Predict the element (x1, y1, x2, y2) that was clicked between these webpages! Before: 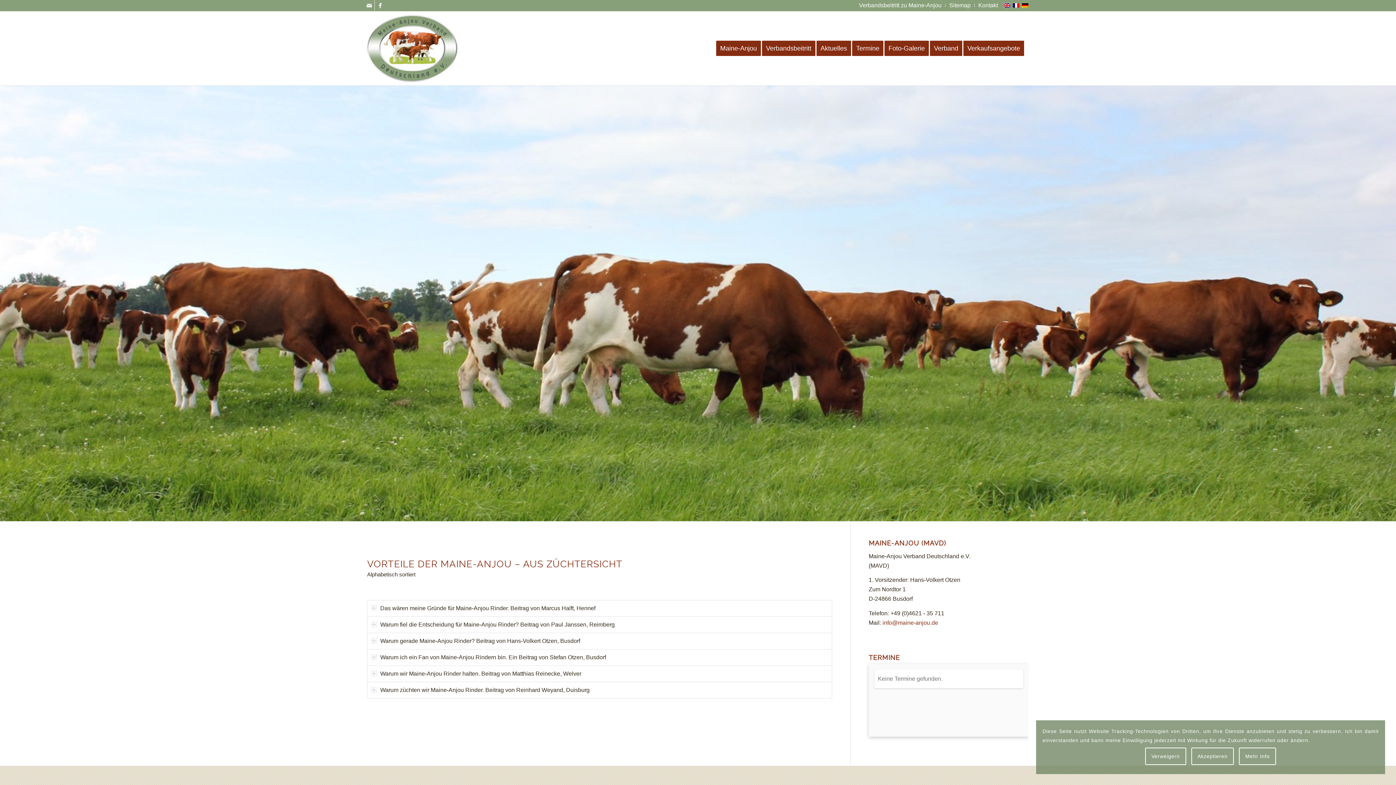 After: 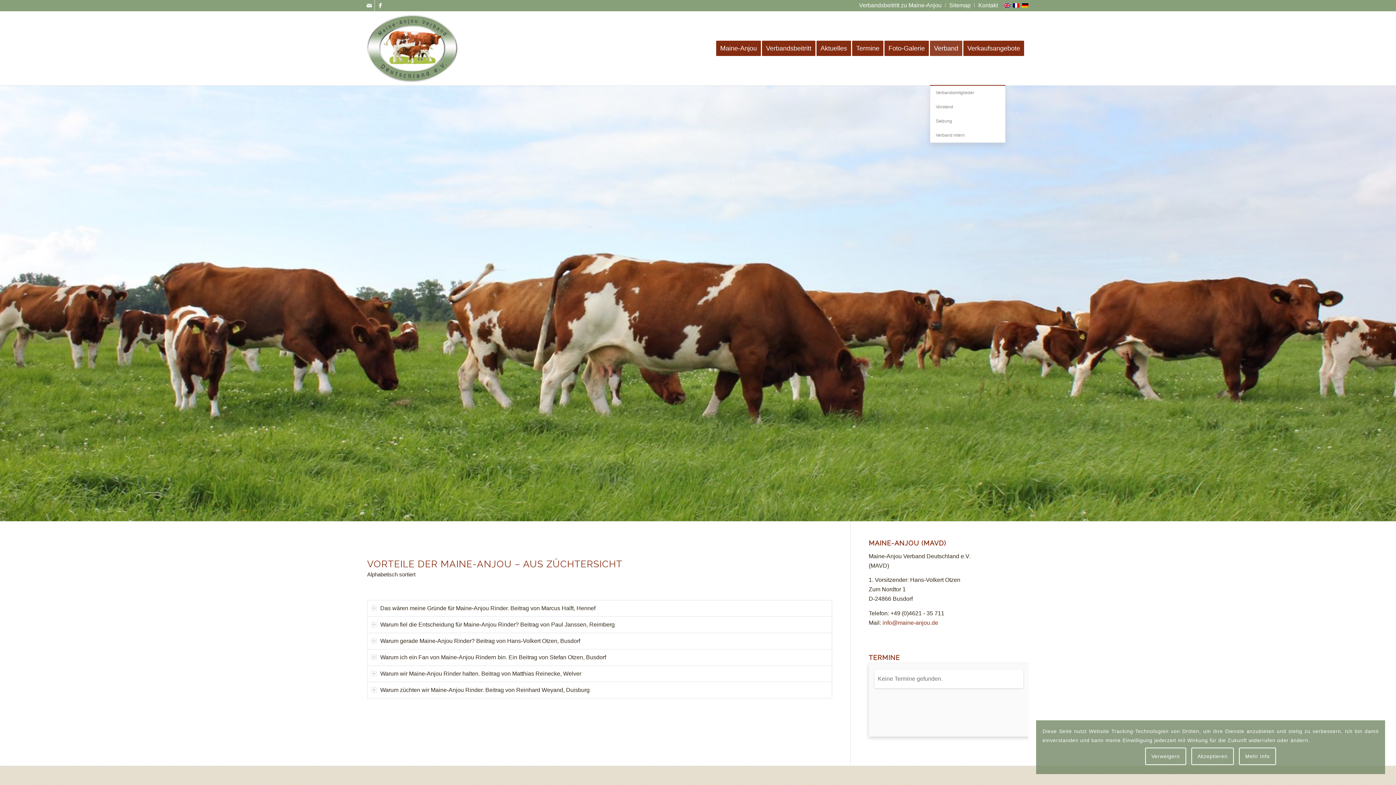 Action: bbox: (930, 11, 967, 85) label: Verband